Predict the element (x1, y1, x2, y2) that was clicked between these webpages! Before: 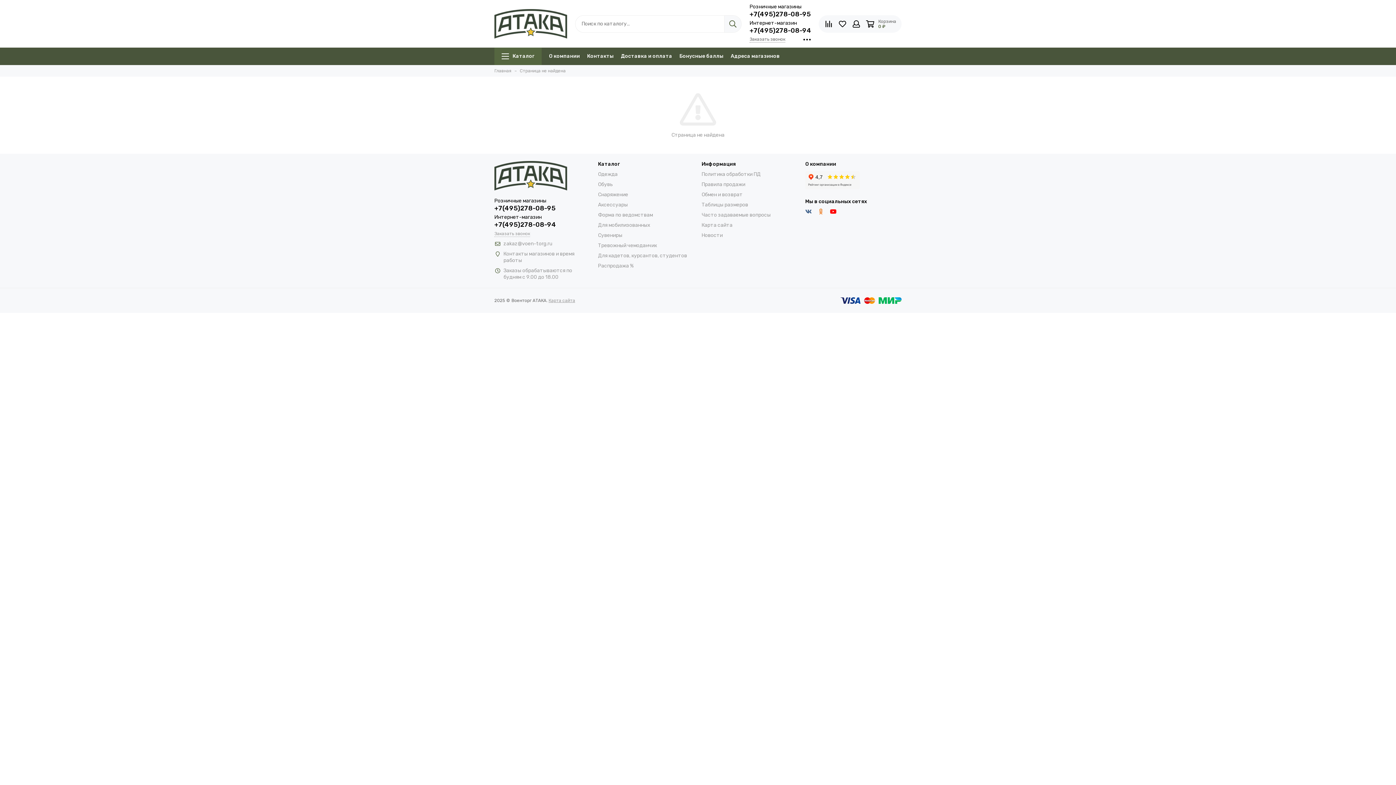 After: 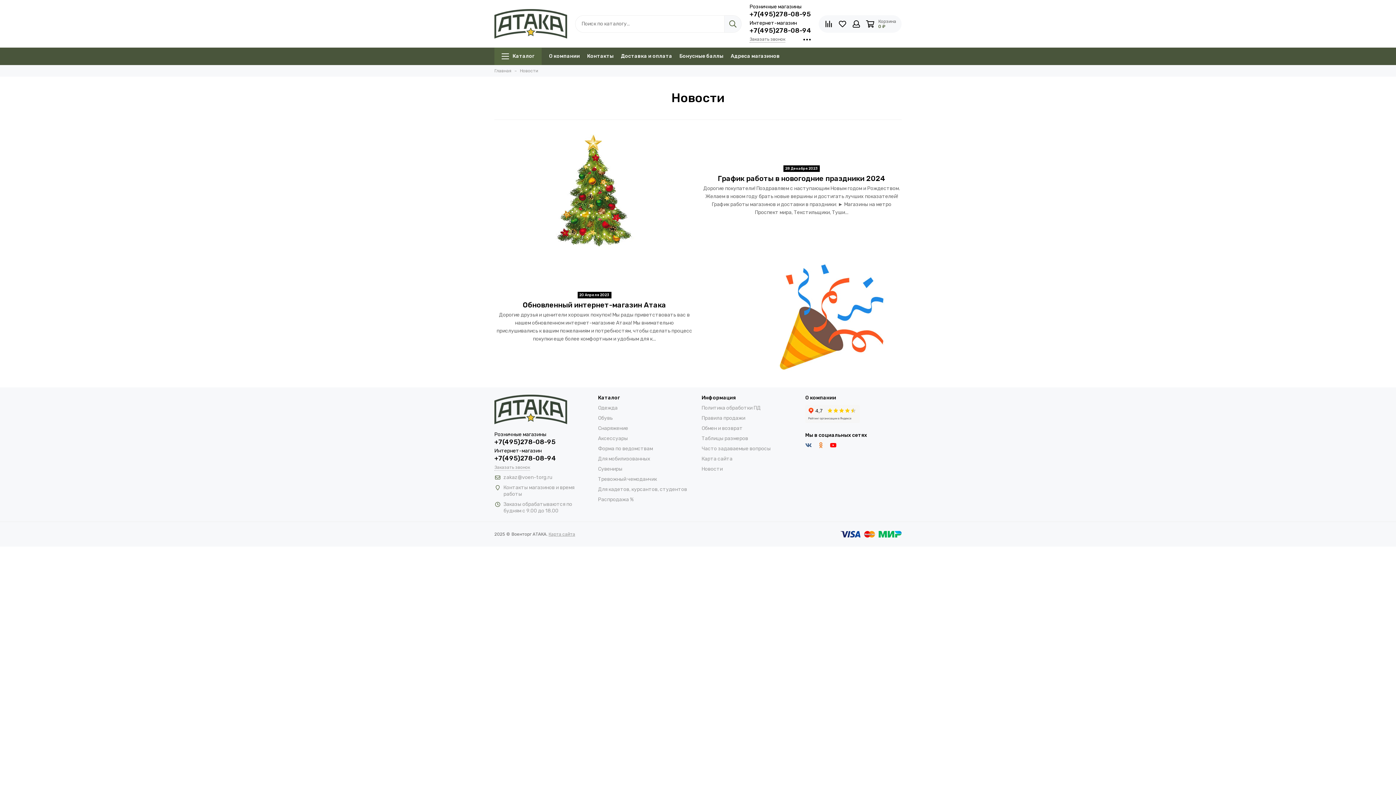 Action: bbox: (701, 232, 722, 238) label: Новости